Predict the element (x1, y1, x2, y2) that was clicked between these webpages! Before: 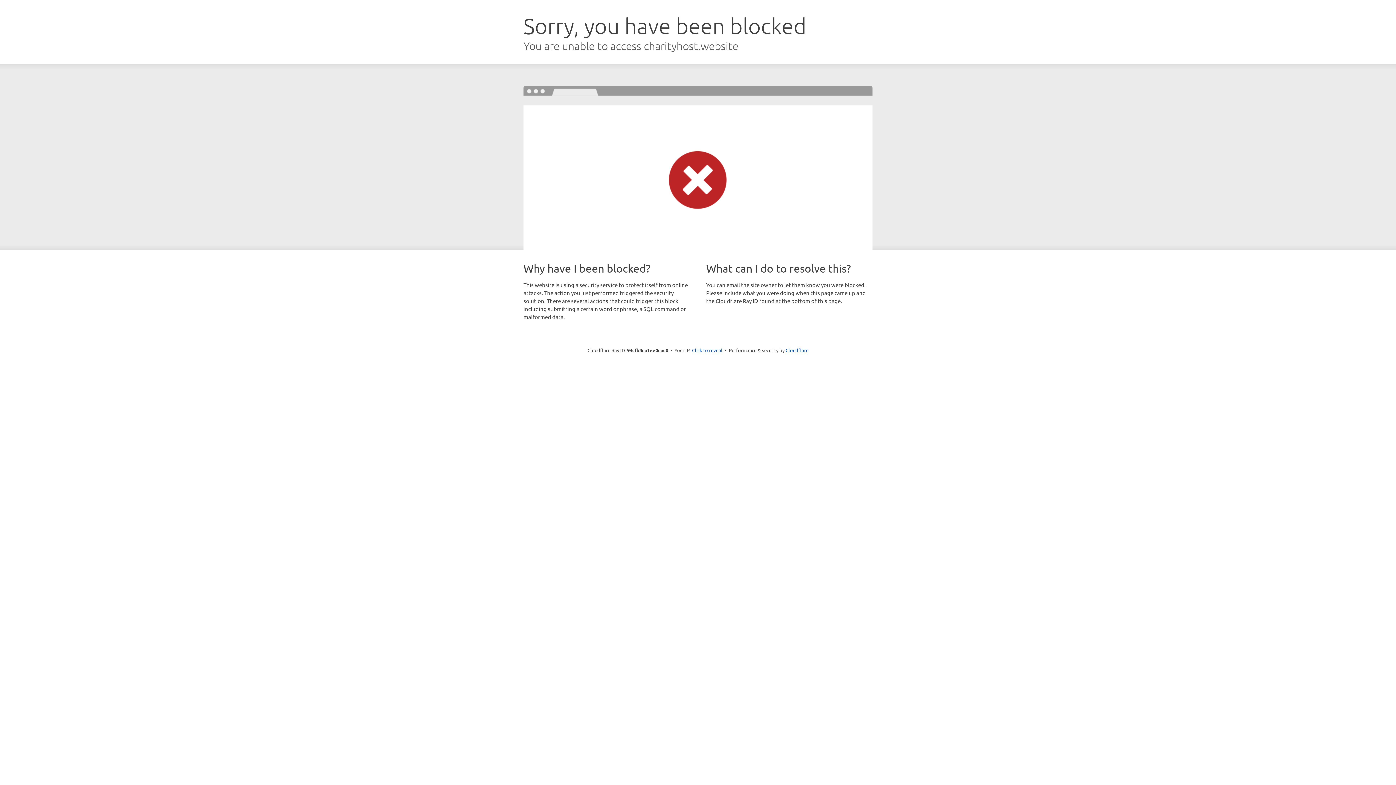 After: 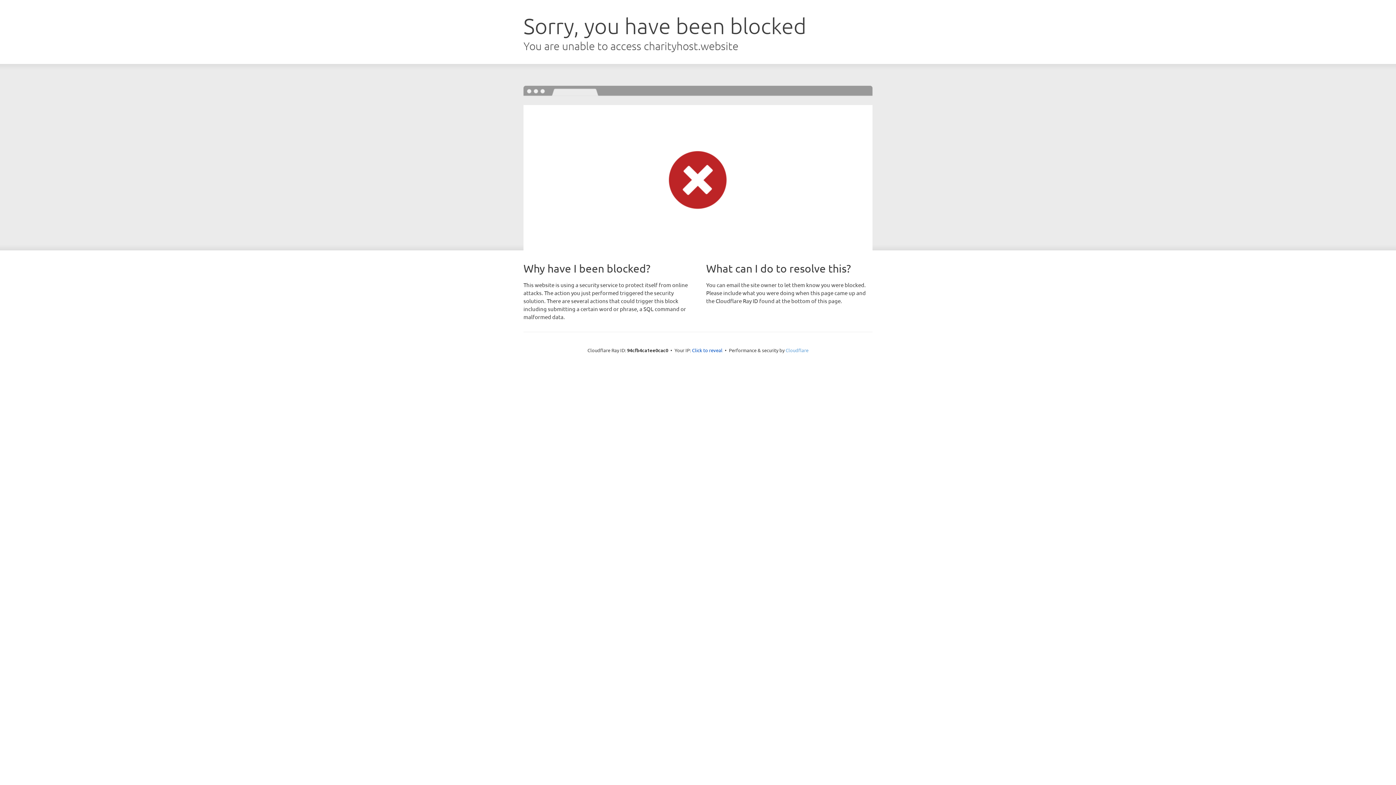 Action: label: Cloudflare bbox: (785, 347, 808, 353)